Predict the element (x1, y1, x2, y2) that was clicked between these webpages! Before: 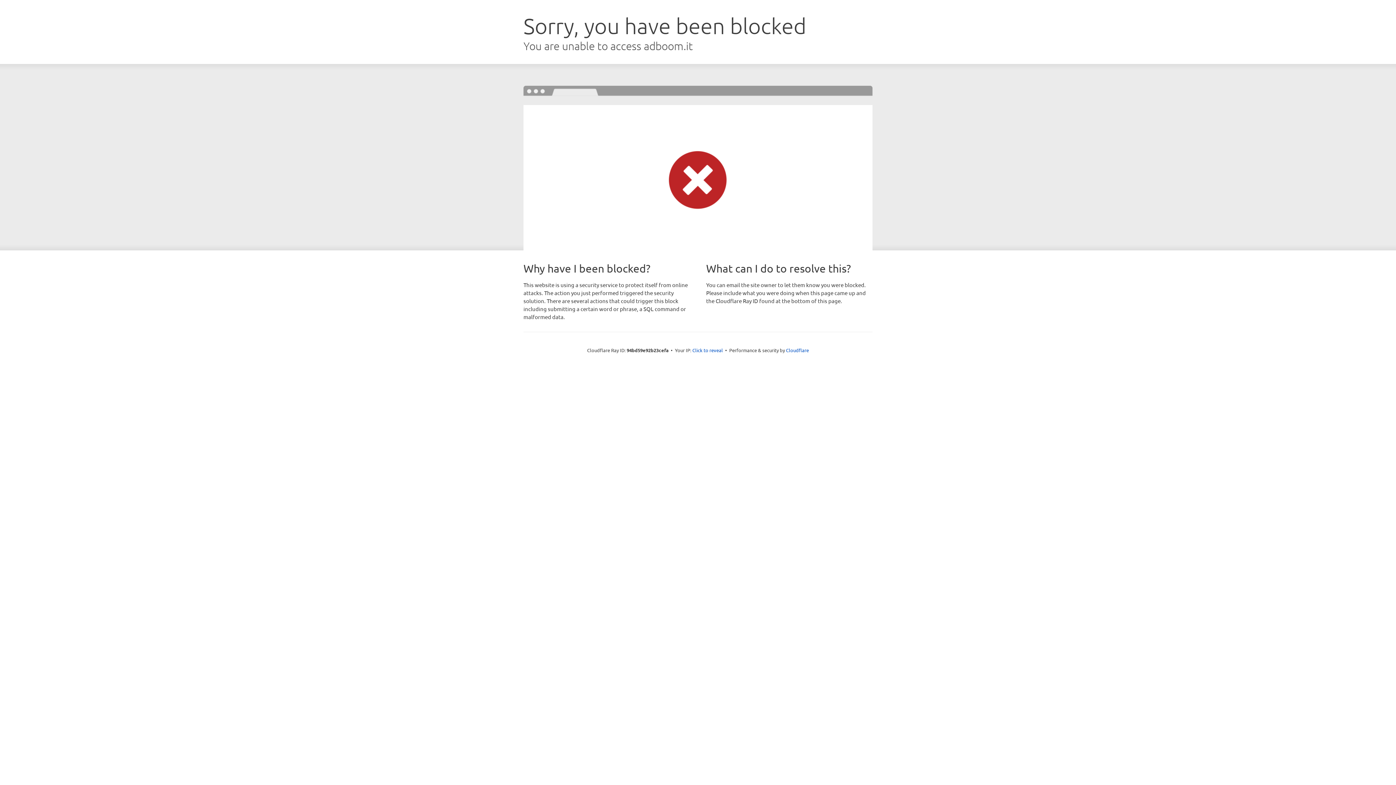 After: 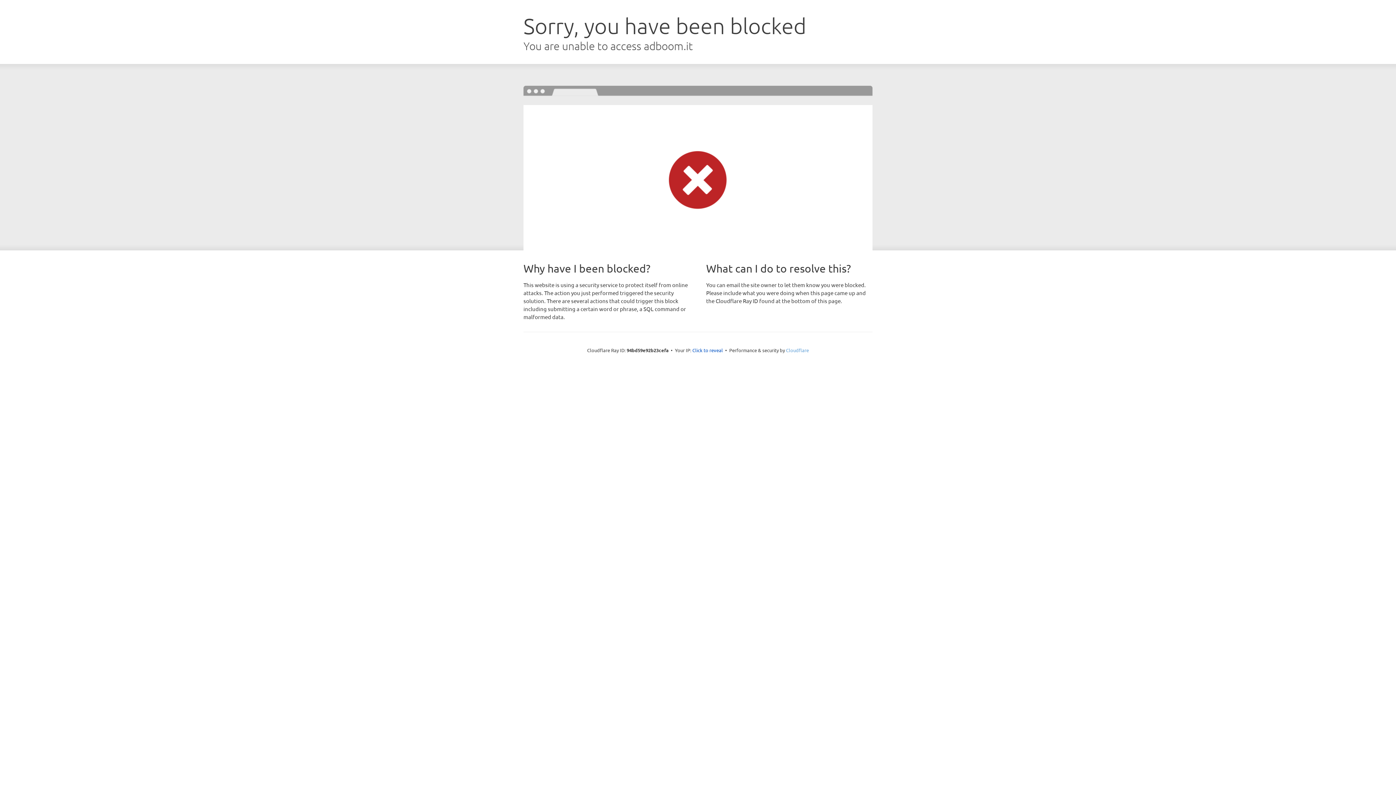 Action: bbox: (786, 347, 809, 353) label: Cloudflare